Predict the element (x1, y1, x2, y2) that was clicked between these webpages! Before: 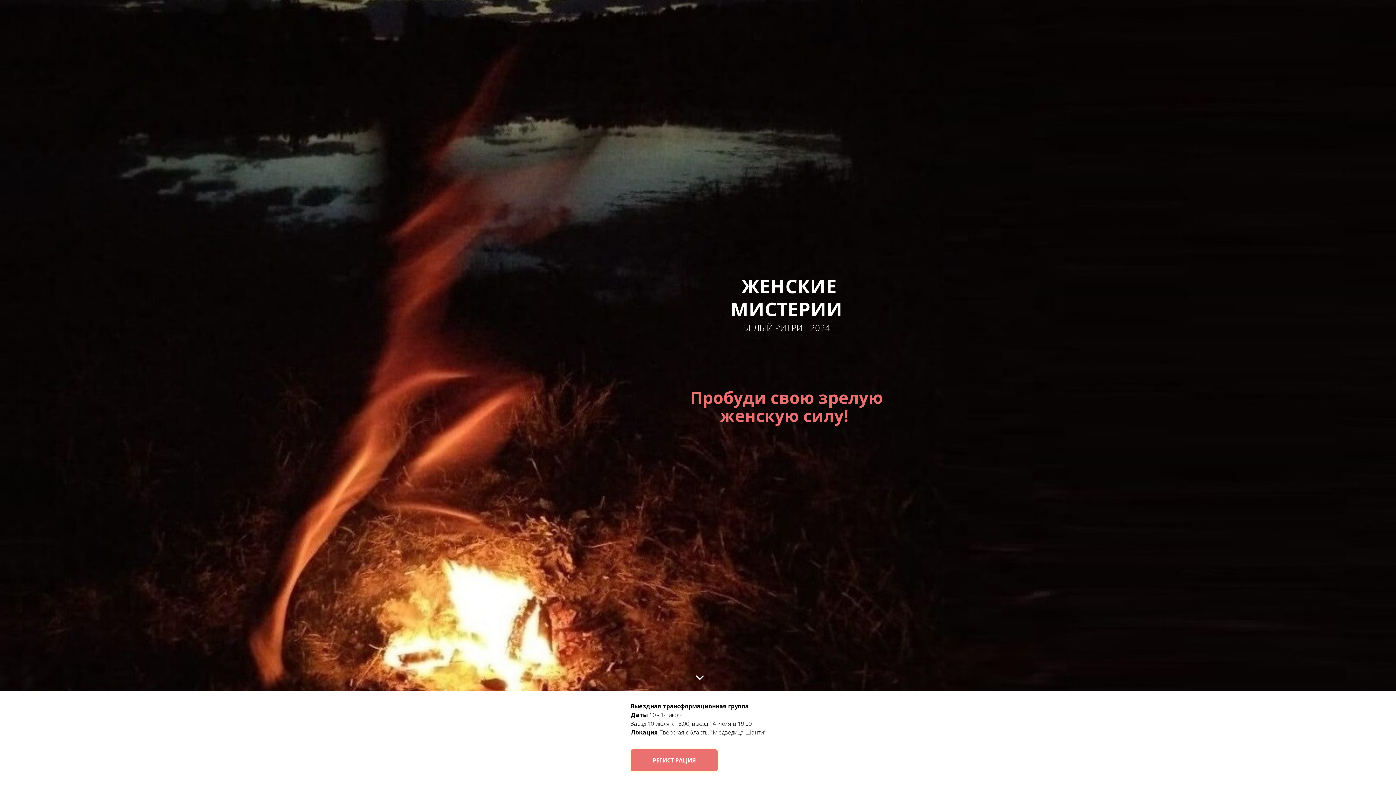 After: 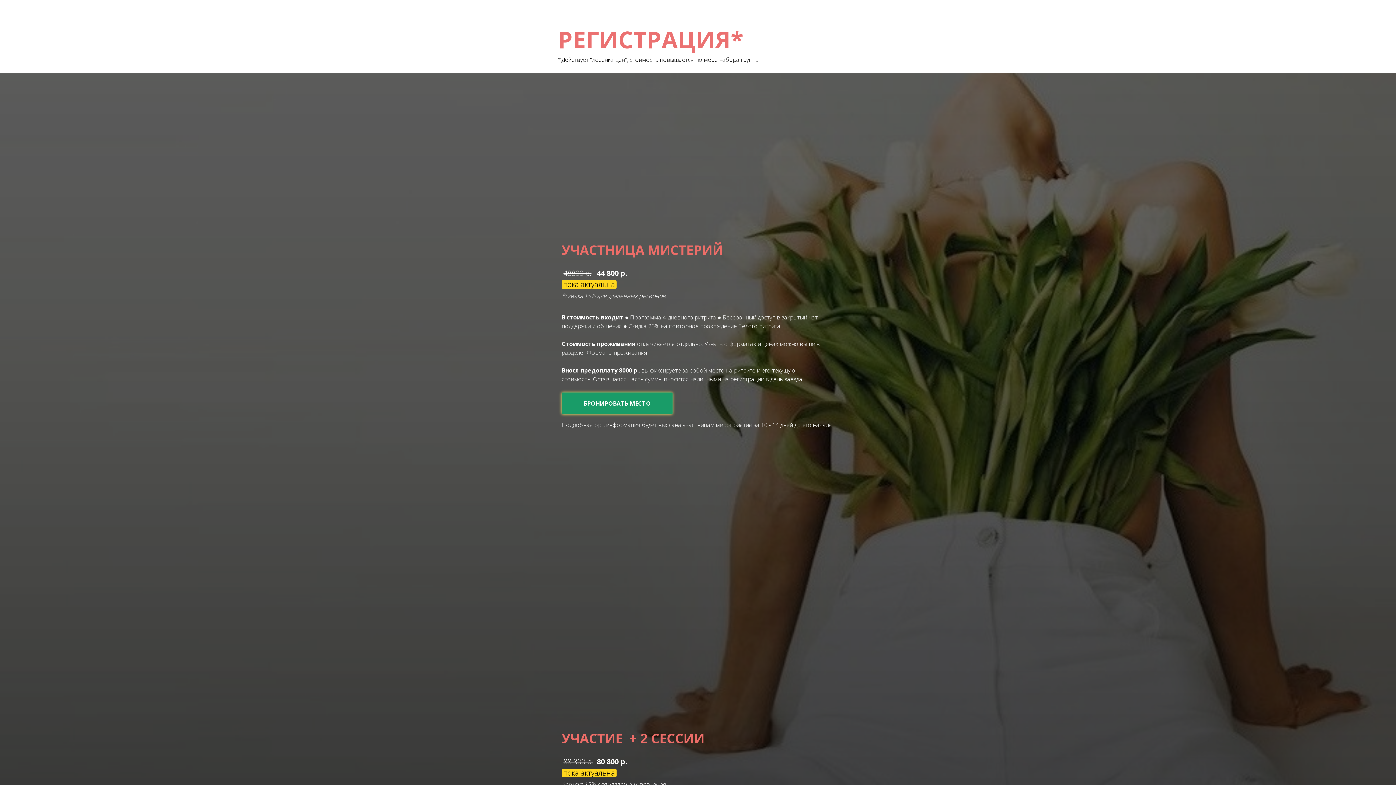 Action: label: РЕГИСТРАЦИЯ bbox: (630, 749, 717, 771)